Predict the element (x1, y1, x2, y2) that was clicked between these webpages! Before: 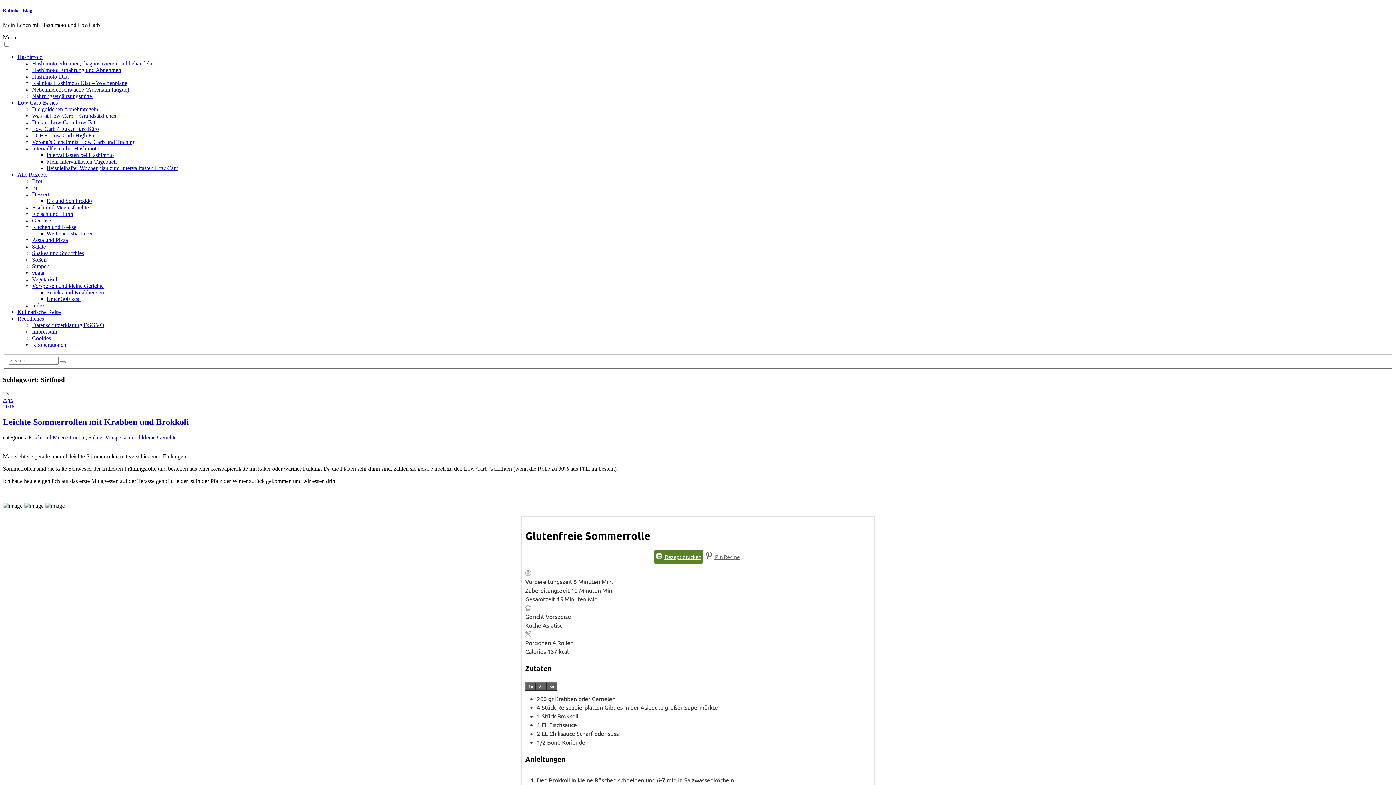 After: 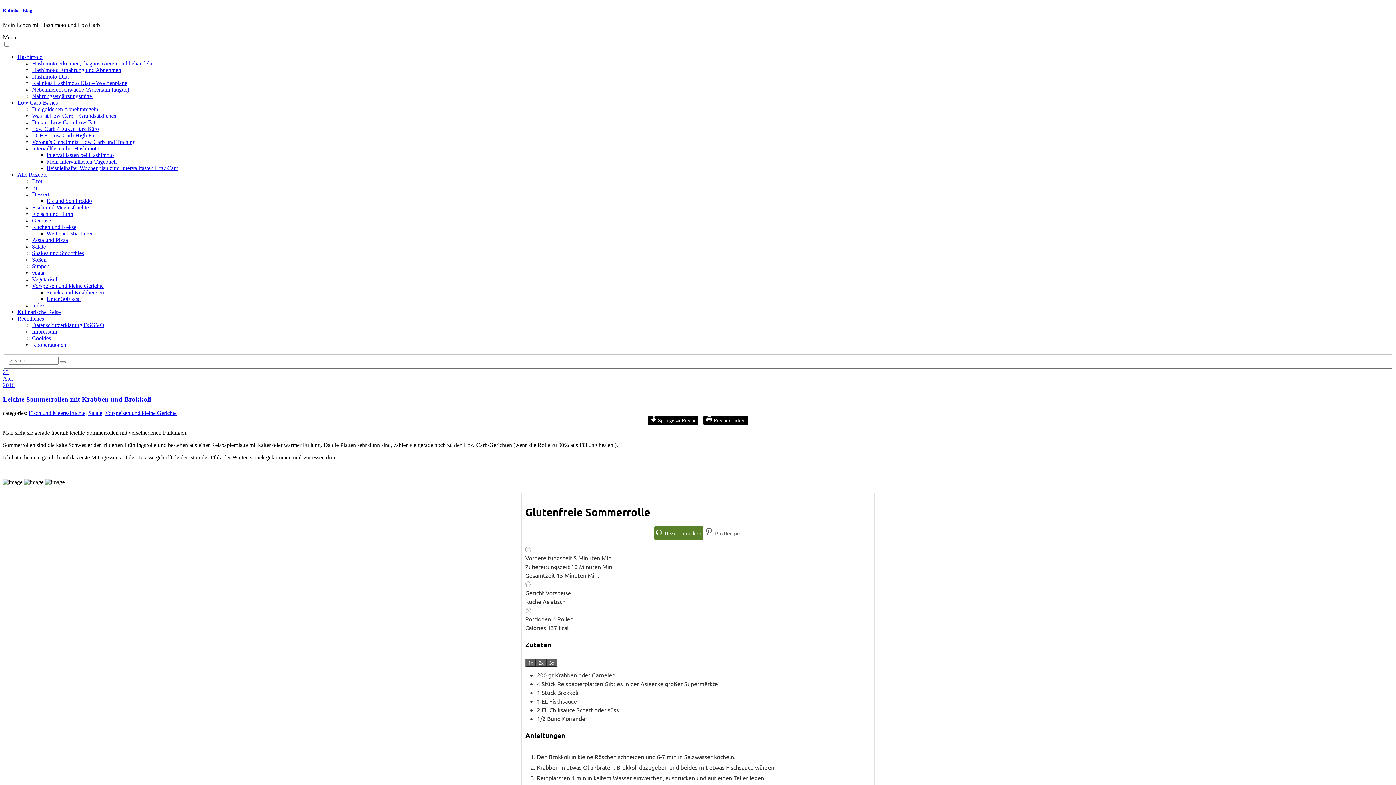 Action: bbox: (2, 417, 189, 427) label: Leichte Sommerrollen mit Krabben und Brokkoli